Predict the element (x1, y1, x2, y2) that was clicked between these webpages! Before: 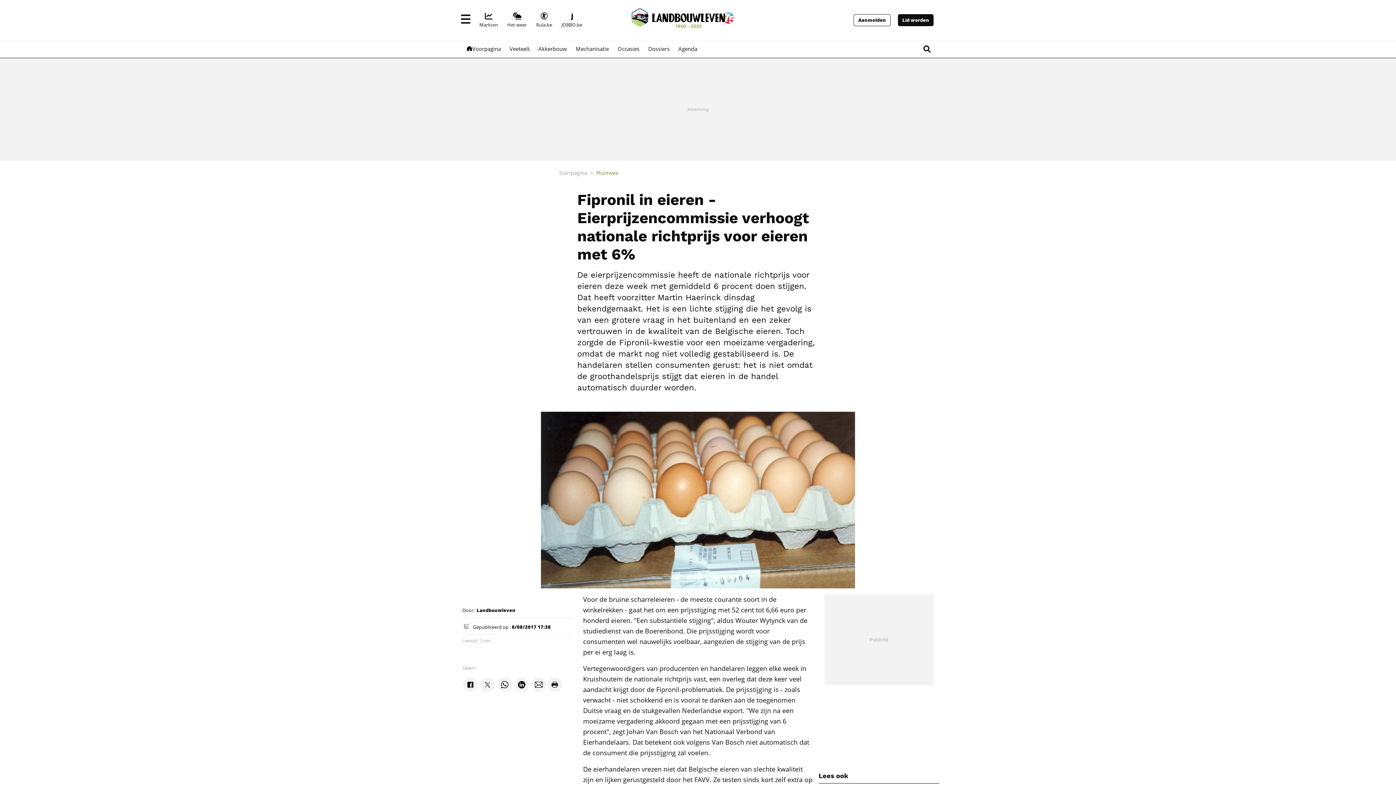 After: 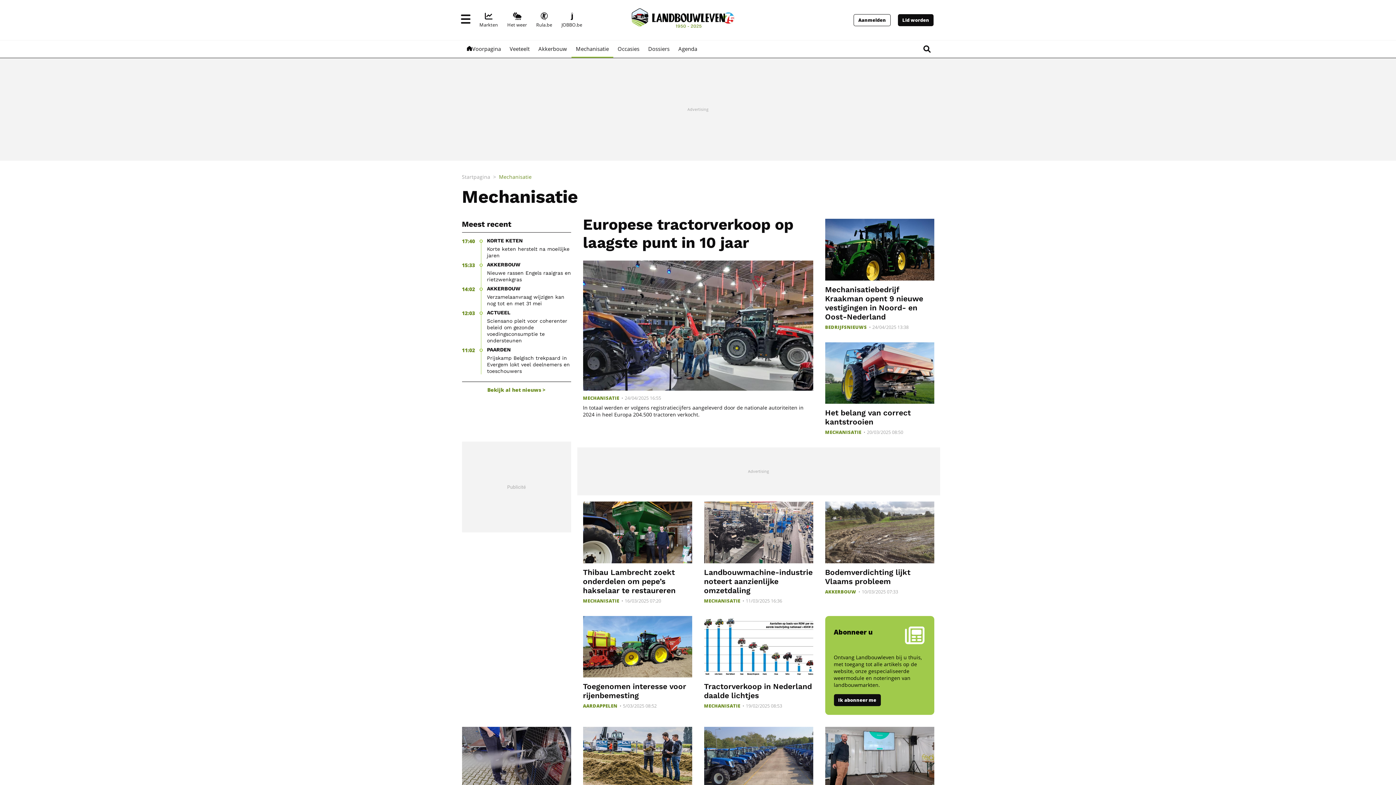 Action: bbox: (571, 40, 613, 57) label: Mechanisatie